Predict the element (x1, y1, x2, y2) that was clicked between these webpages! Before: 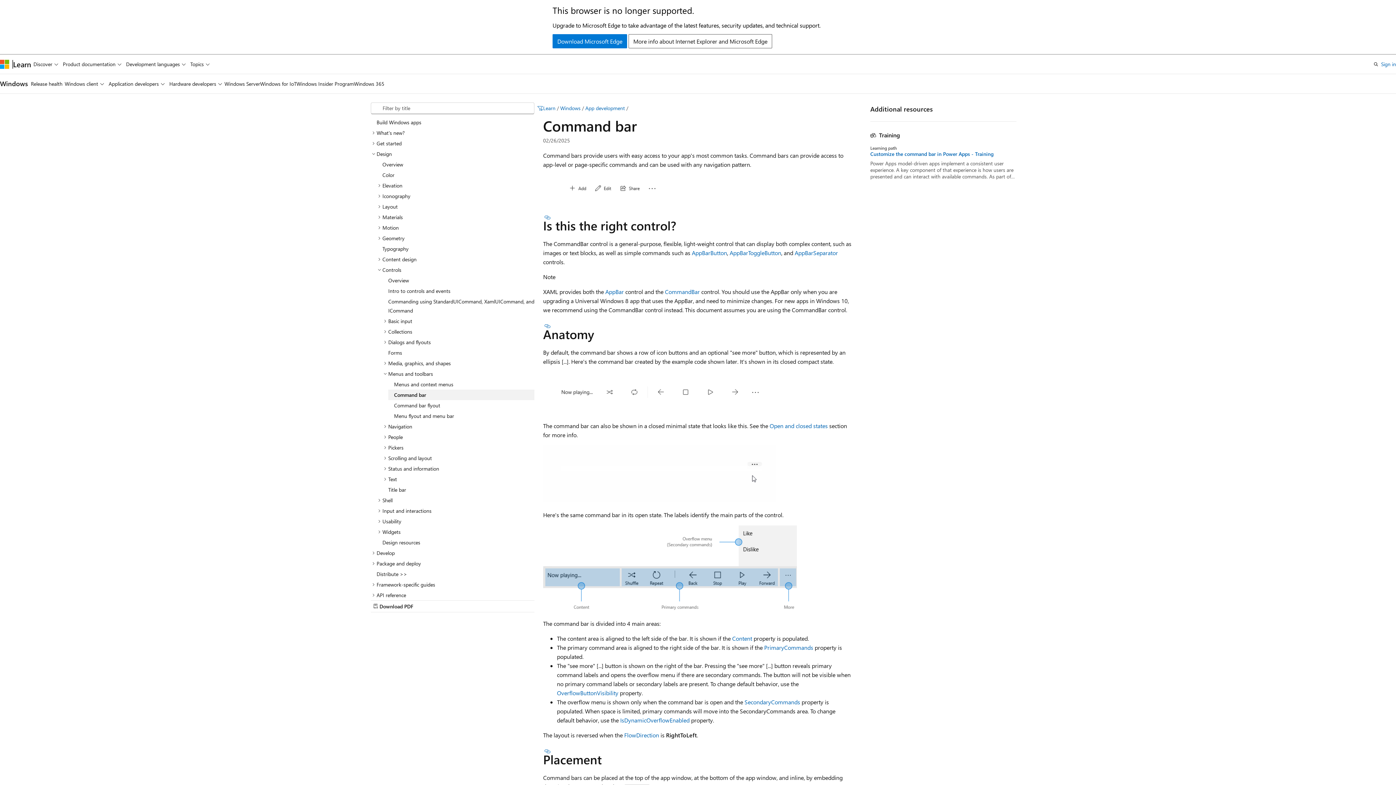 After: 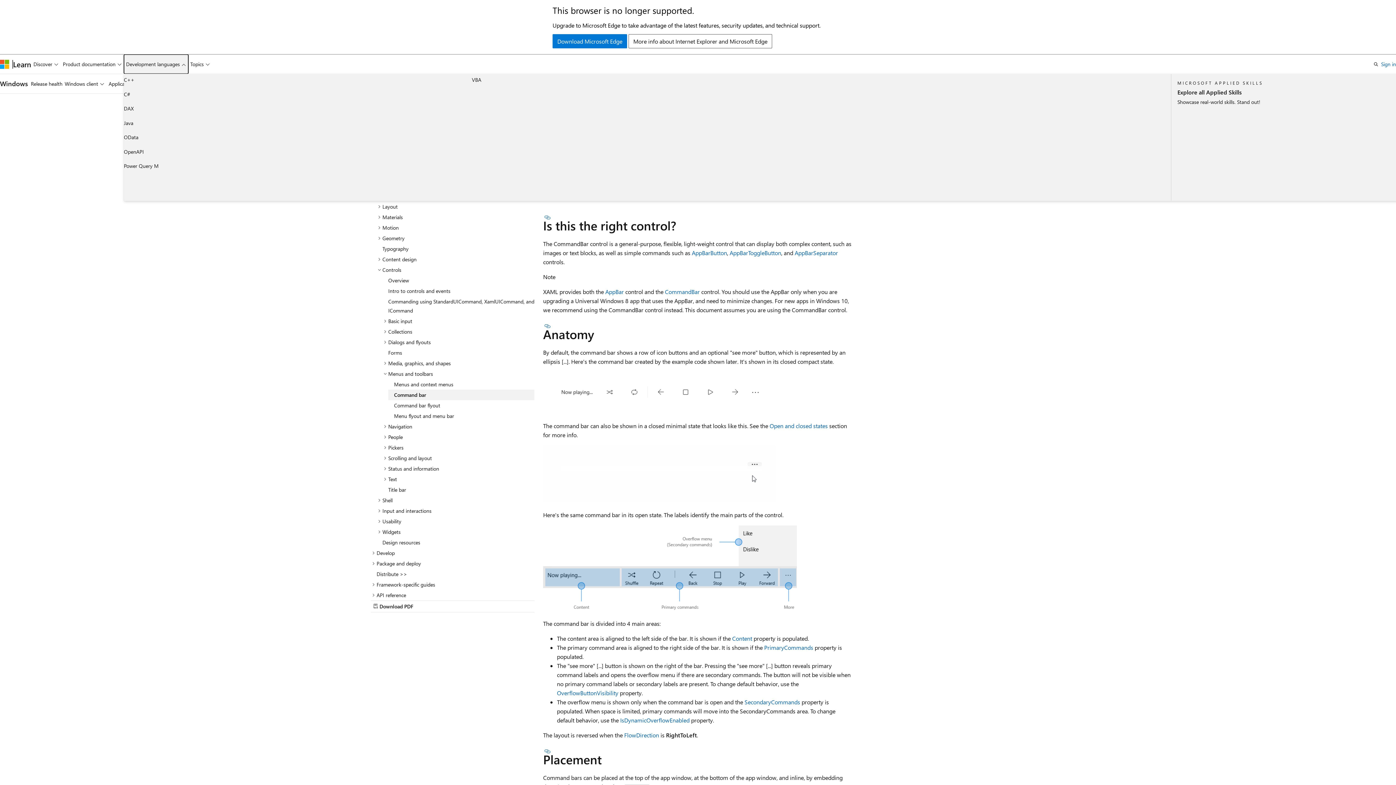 Action: label: Development languages bbox: (123, 54, 188, 73)